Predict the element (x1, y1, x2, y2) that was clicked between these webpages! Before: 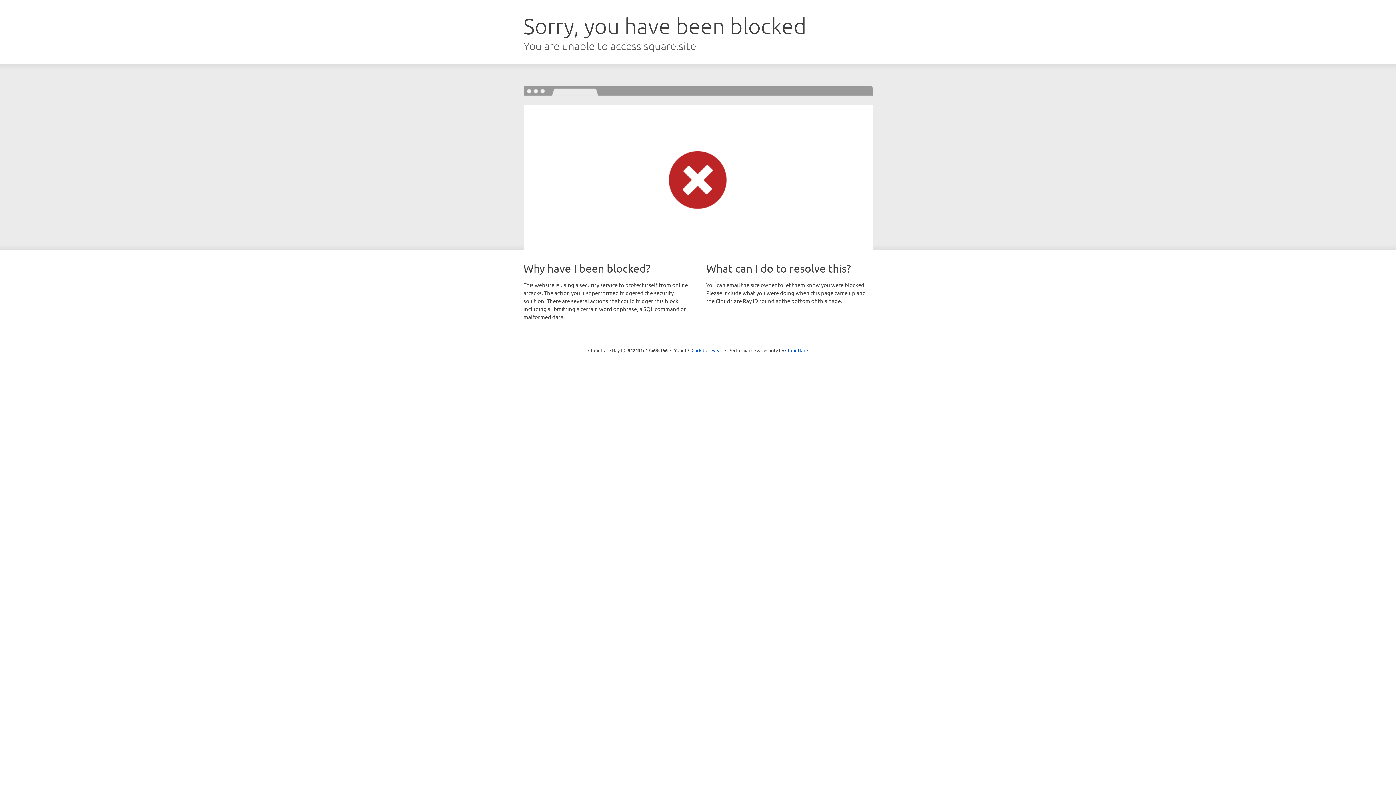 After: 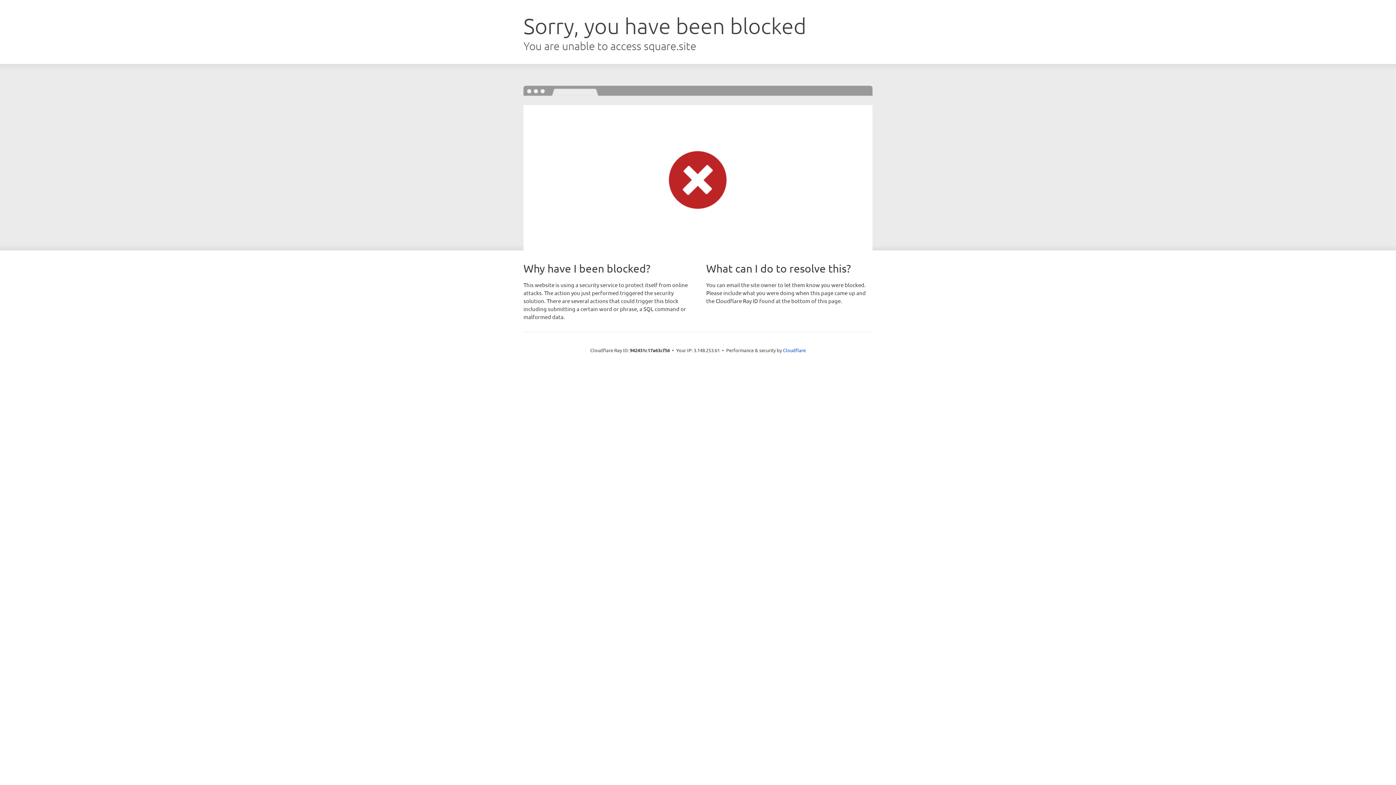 Action: bbox: (691, 346, 722, 353) label: Click to reveal